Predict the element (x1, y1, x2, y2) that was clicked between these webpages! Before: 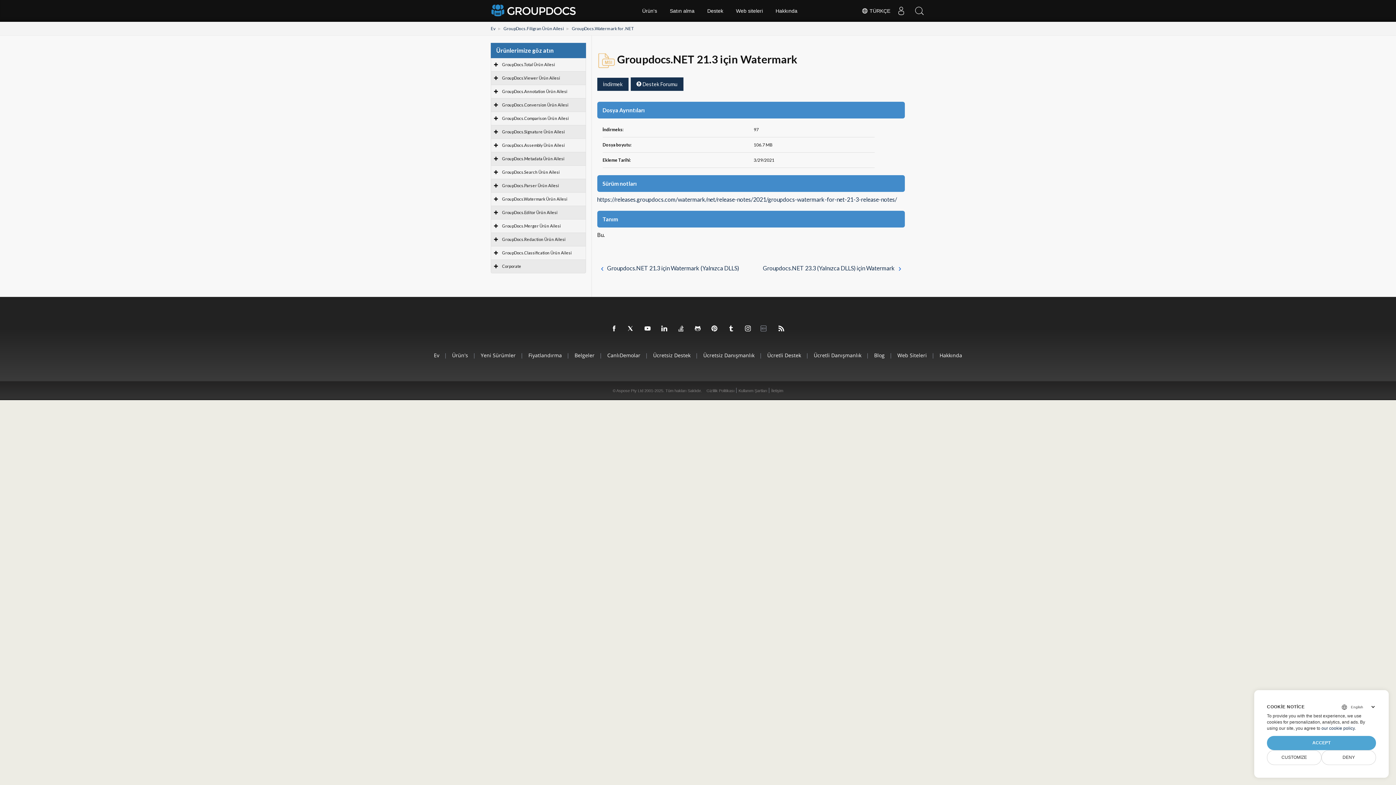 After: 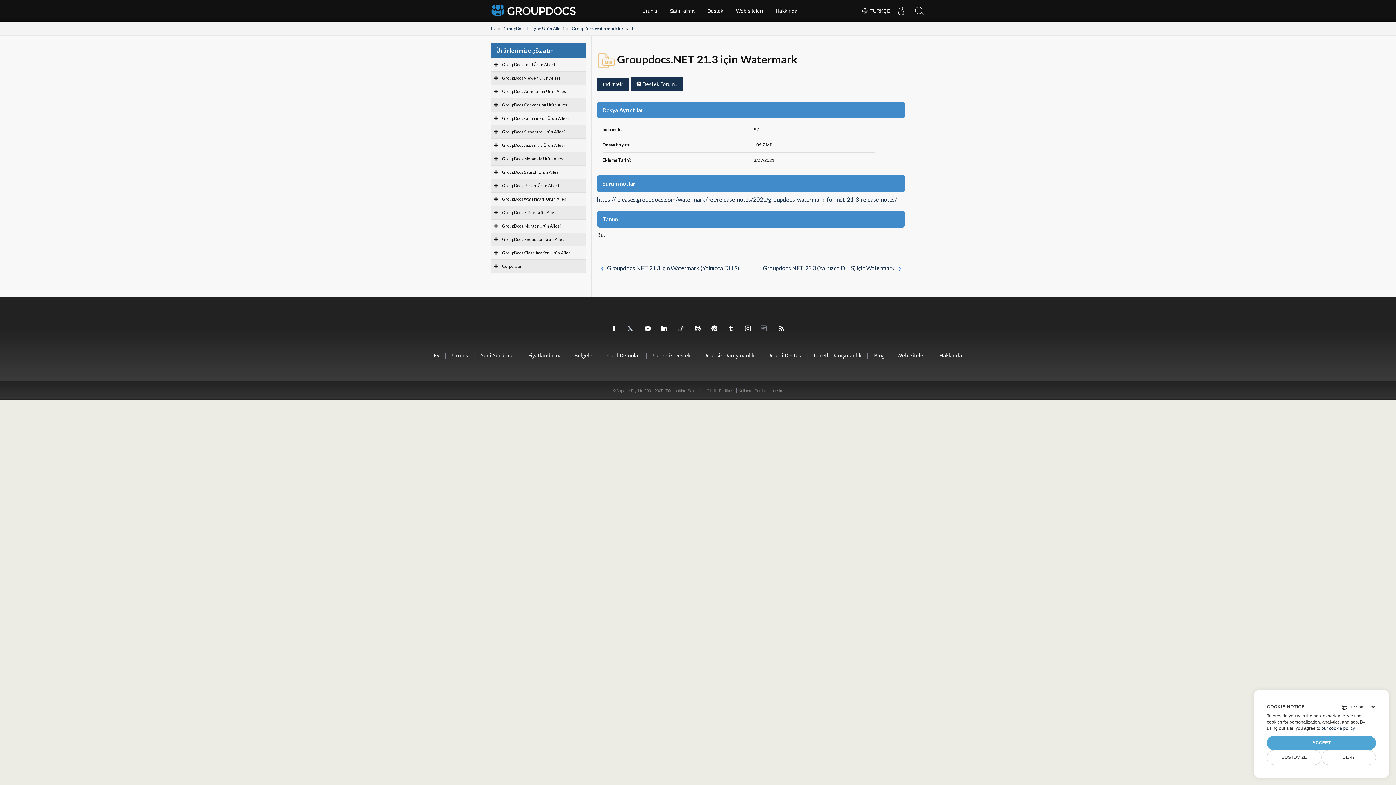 Action: bbox: (626, 324, 636, 333)